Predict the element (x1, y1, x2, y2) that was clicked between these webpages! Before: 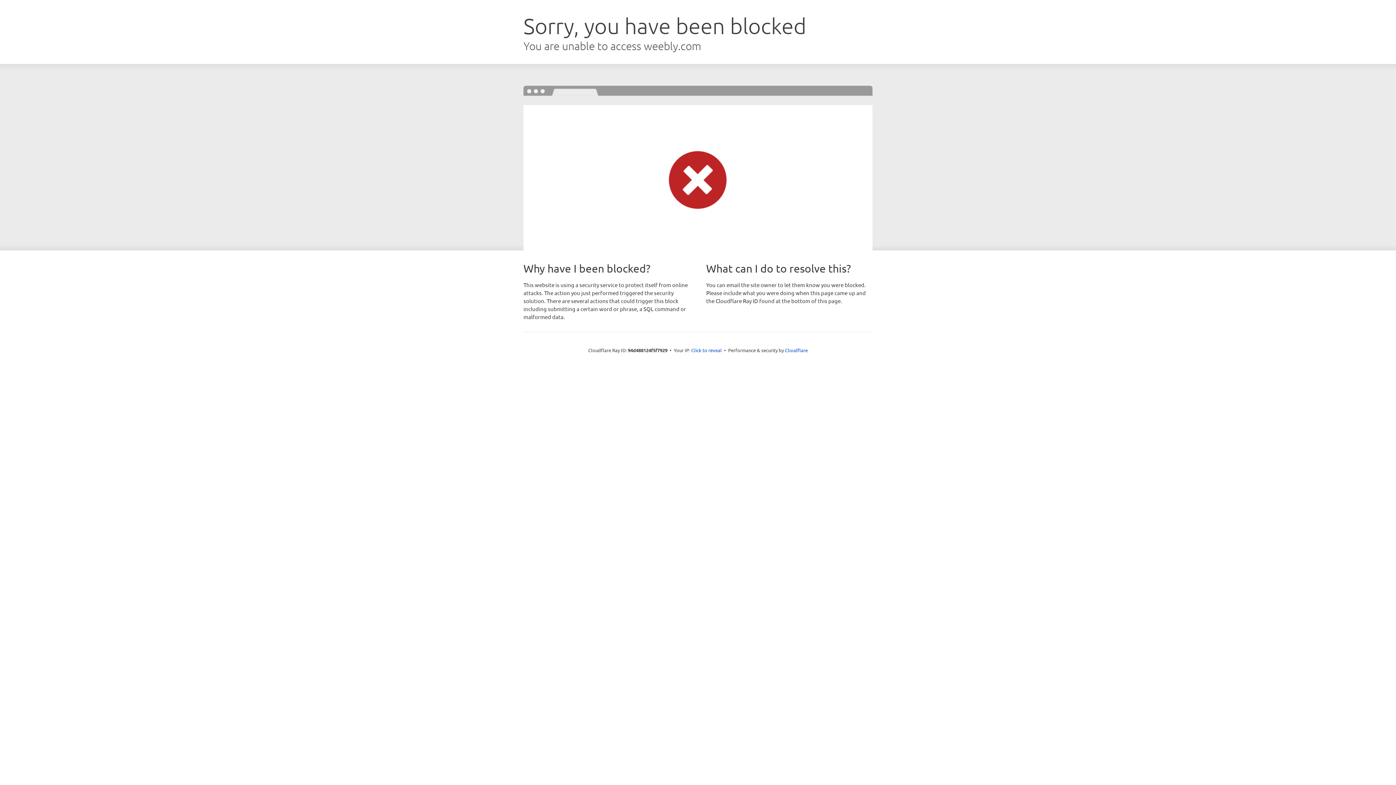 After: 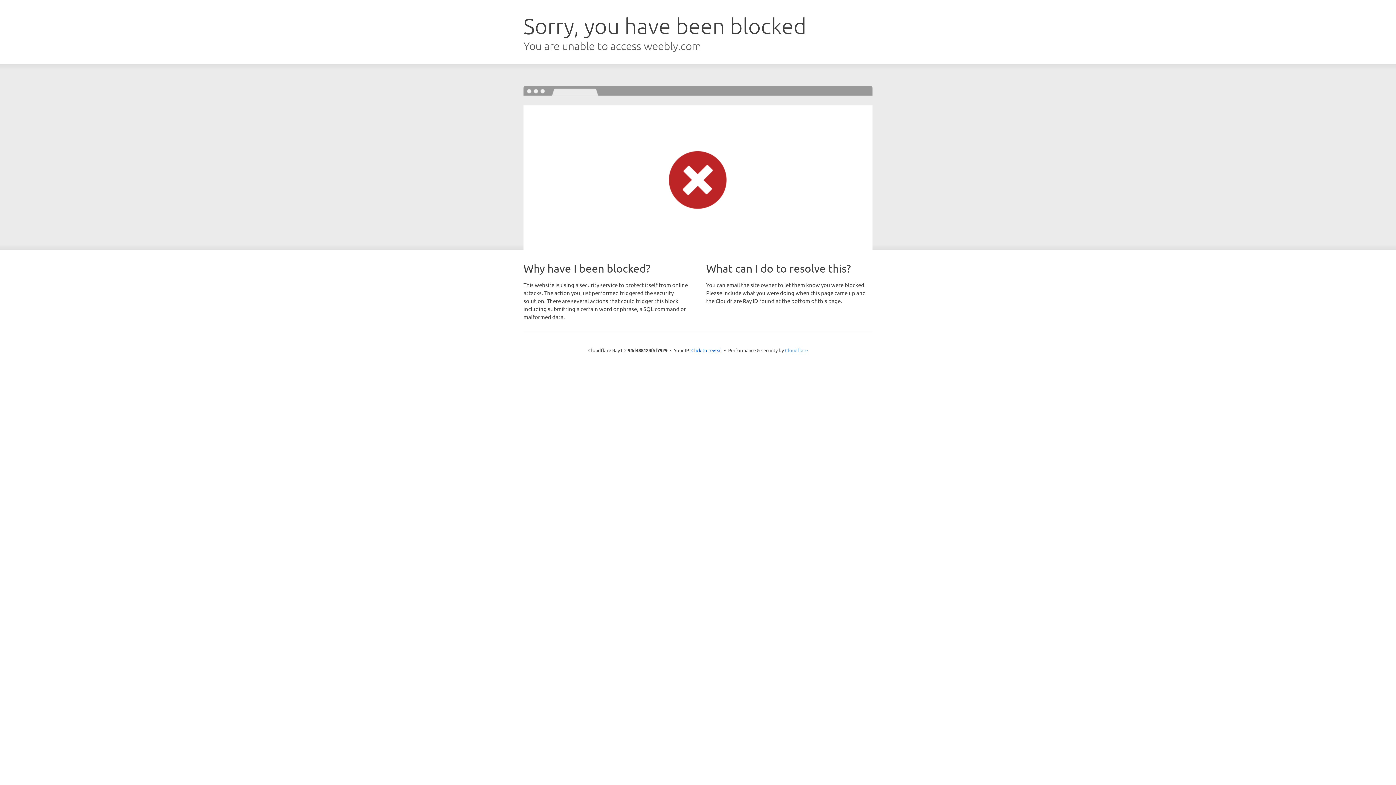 Action: bbox: (785, 347, 808, 353) label: Cloudflare